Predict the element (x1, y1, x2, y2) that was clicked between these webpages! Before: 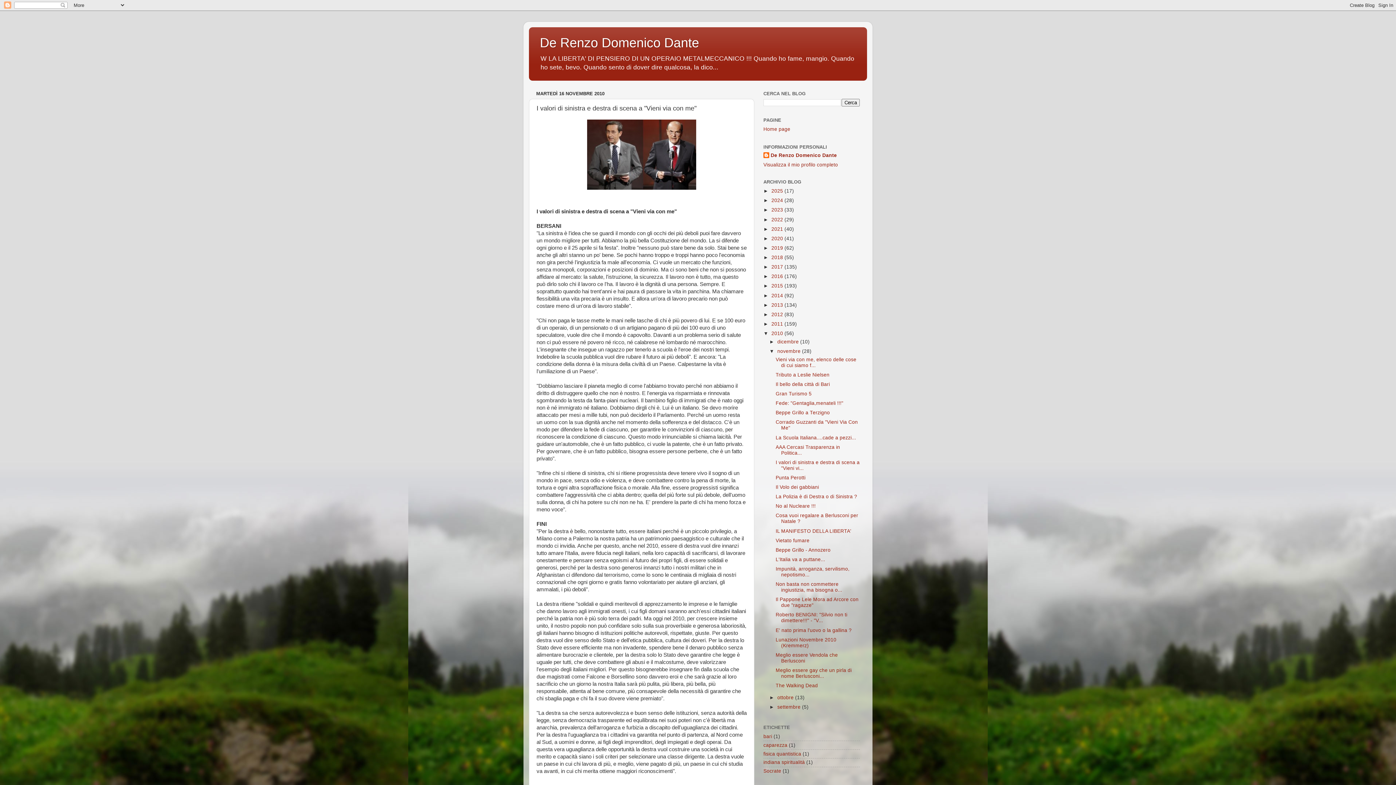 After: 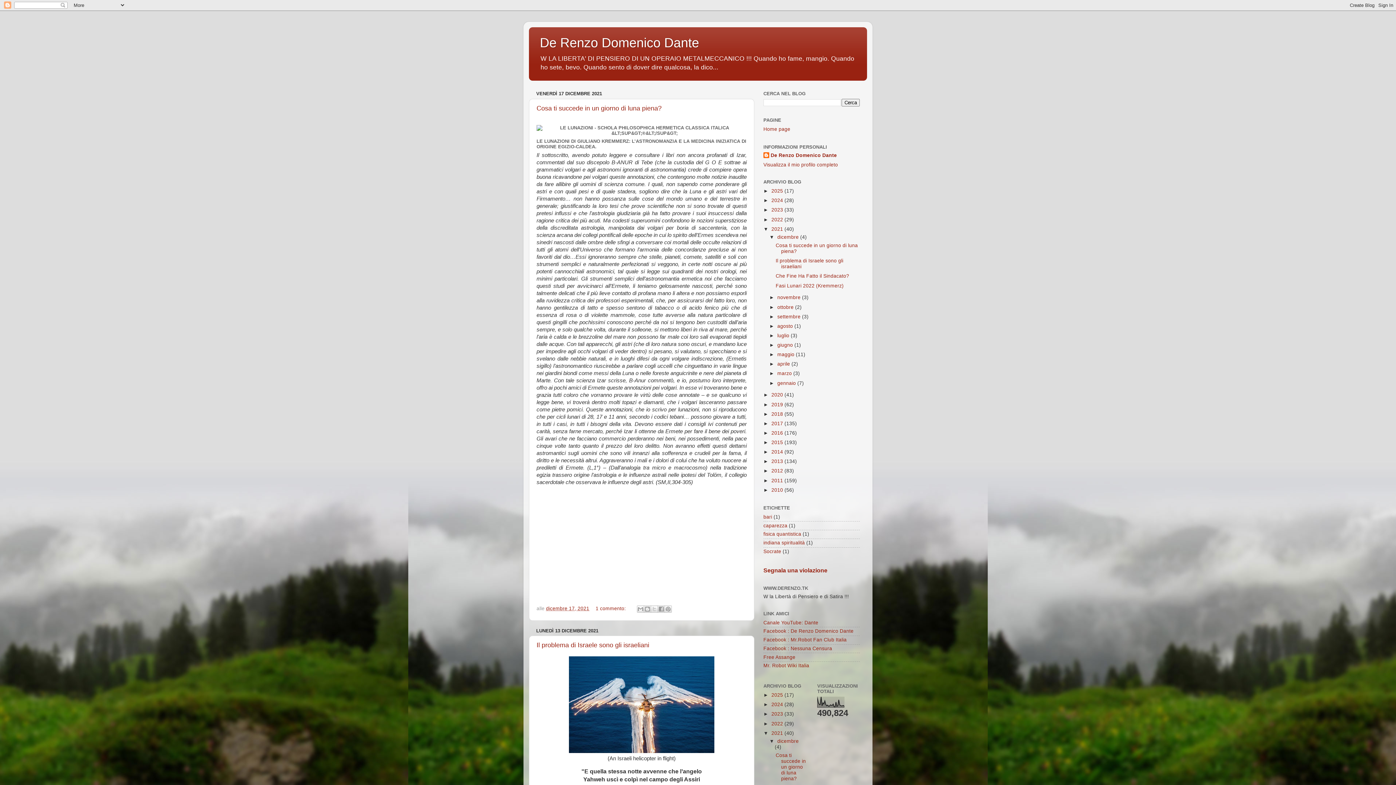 Action: bbox: (771, 226, 784, 231) label: 2021 